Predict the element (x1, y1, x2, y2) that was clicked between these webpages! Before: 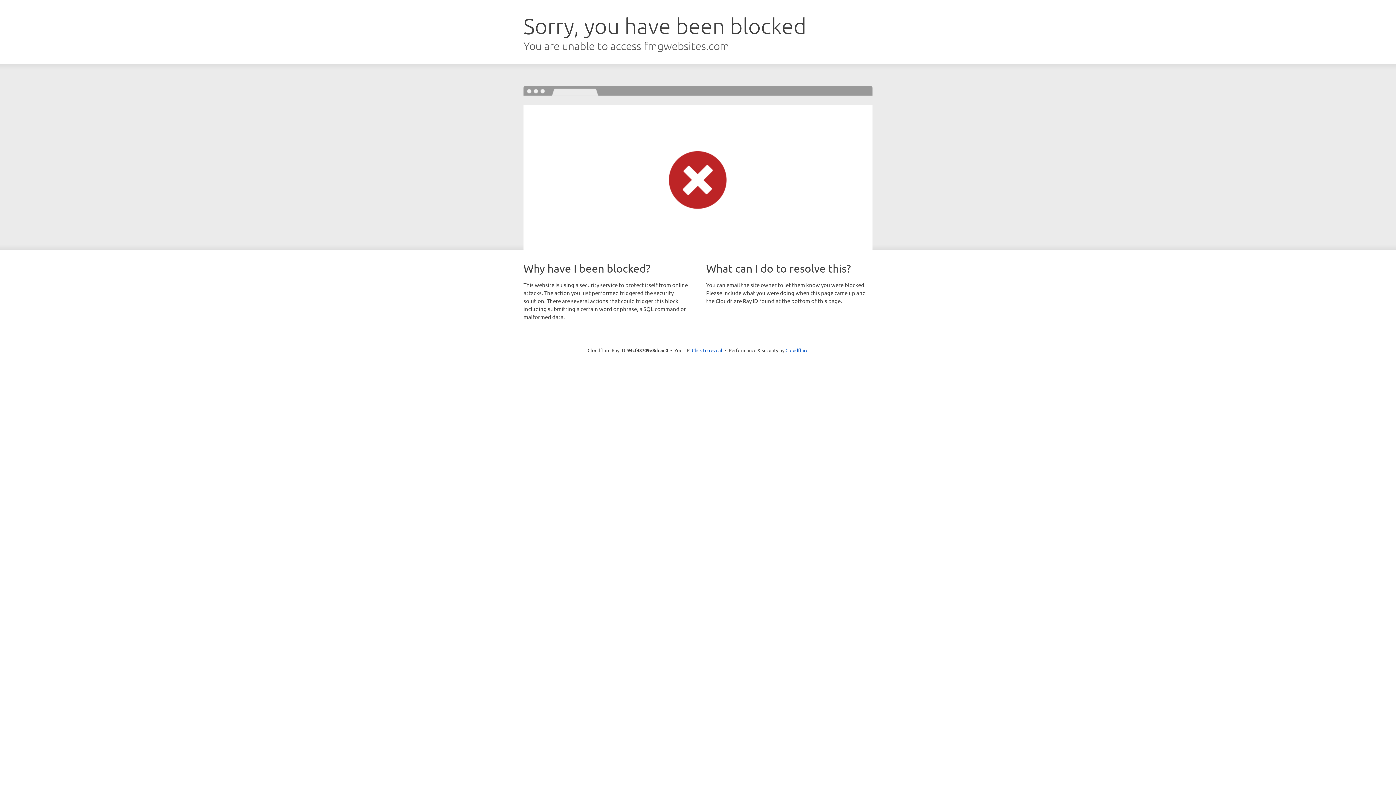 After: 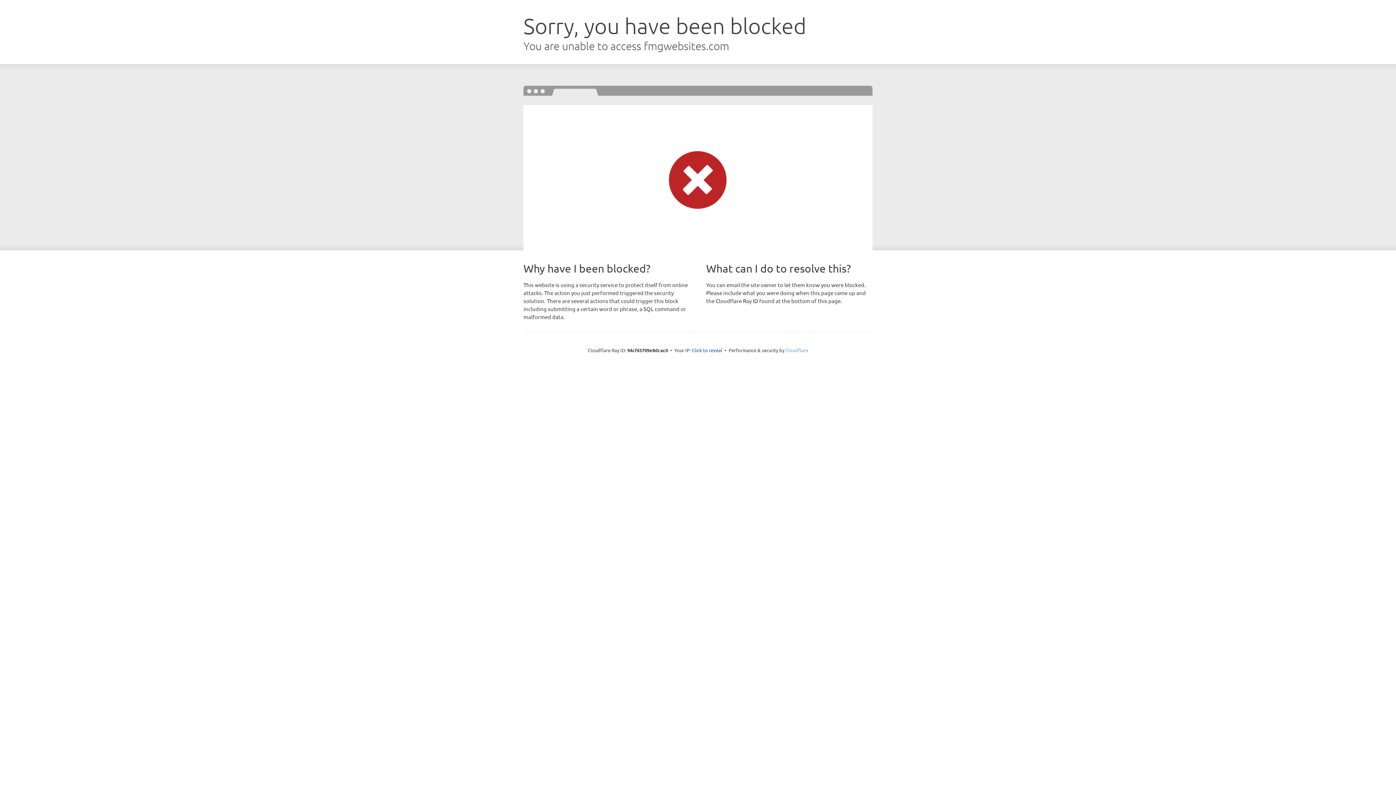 Action: bbox: (785, 347, 808, 353) label: Cloudflare